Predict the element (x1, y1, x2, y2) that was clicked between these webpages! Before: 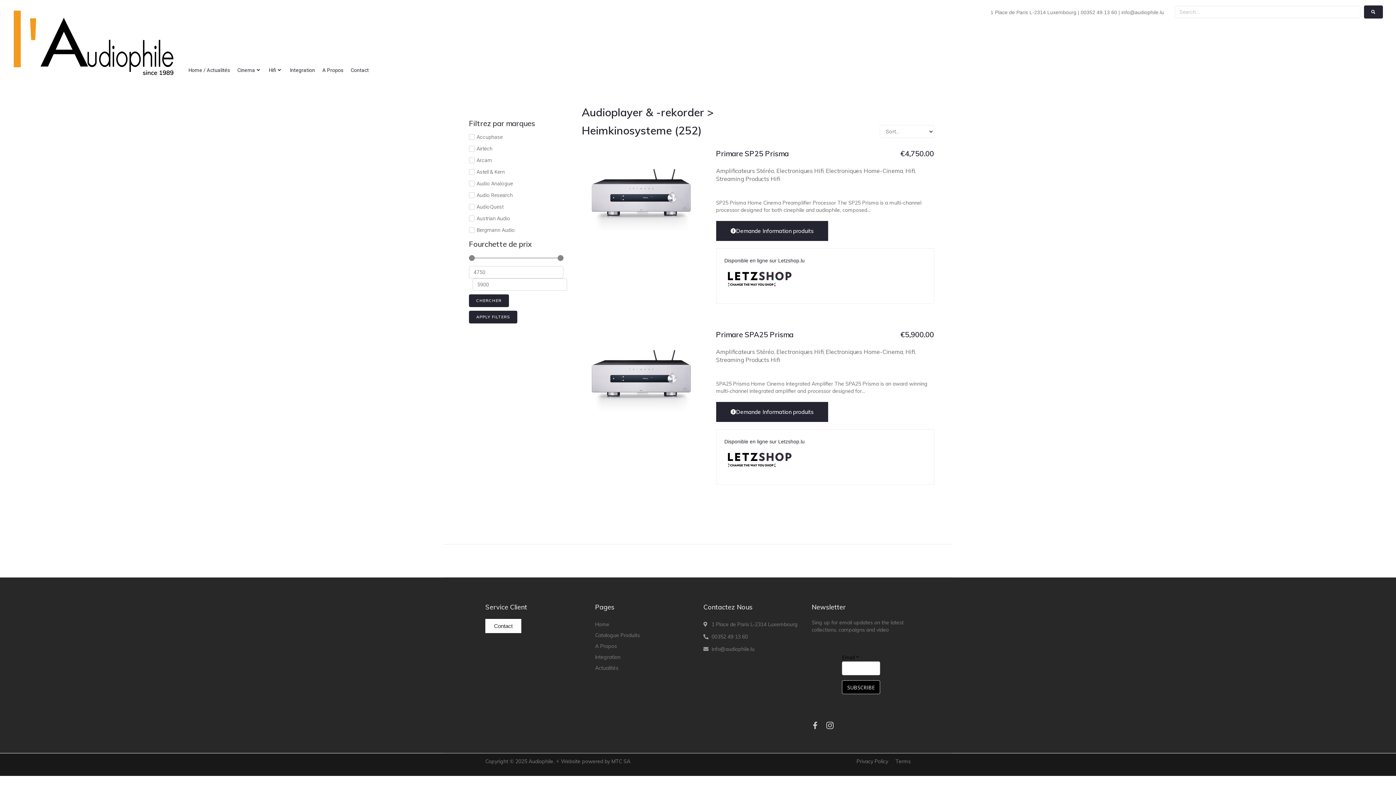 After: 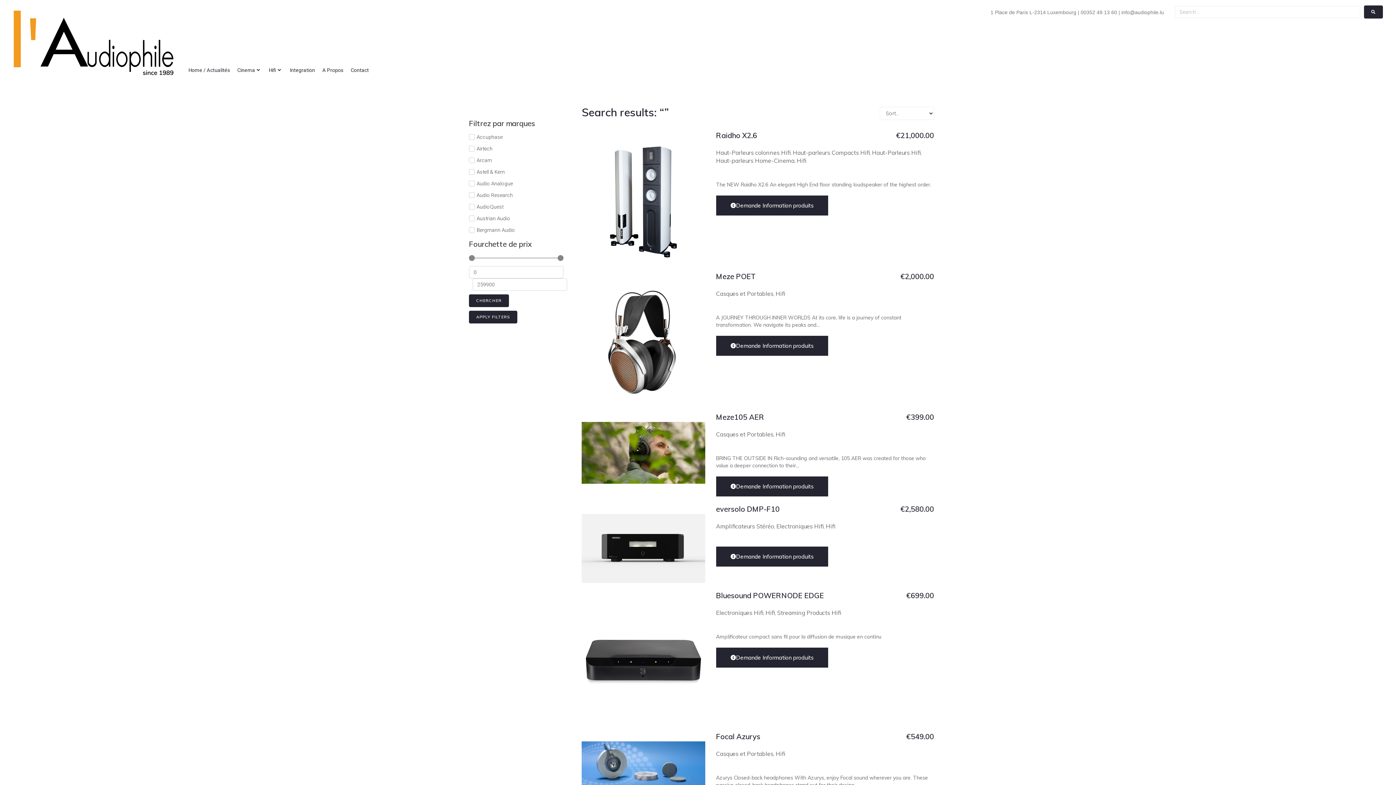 Action: bbox: (1364, 5, 1383, 18) label: submit search